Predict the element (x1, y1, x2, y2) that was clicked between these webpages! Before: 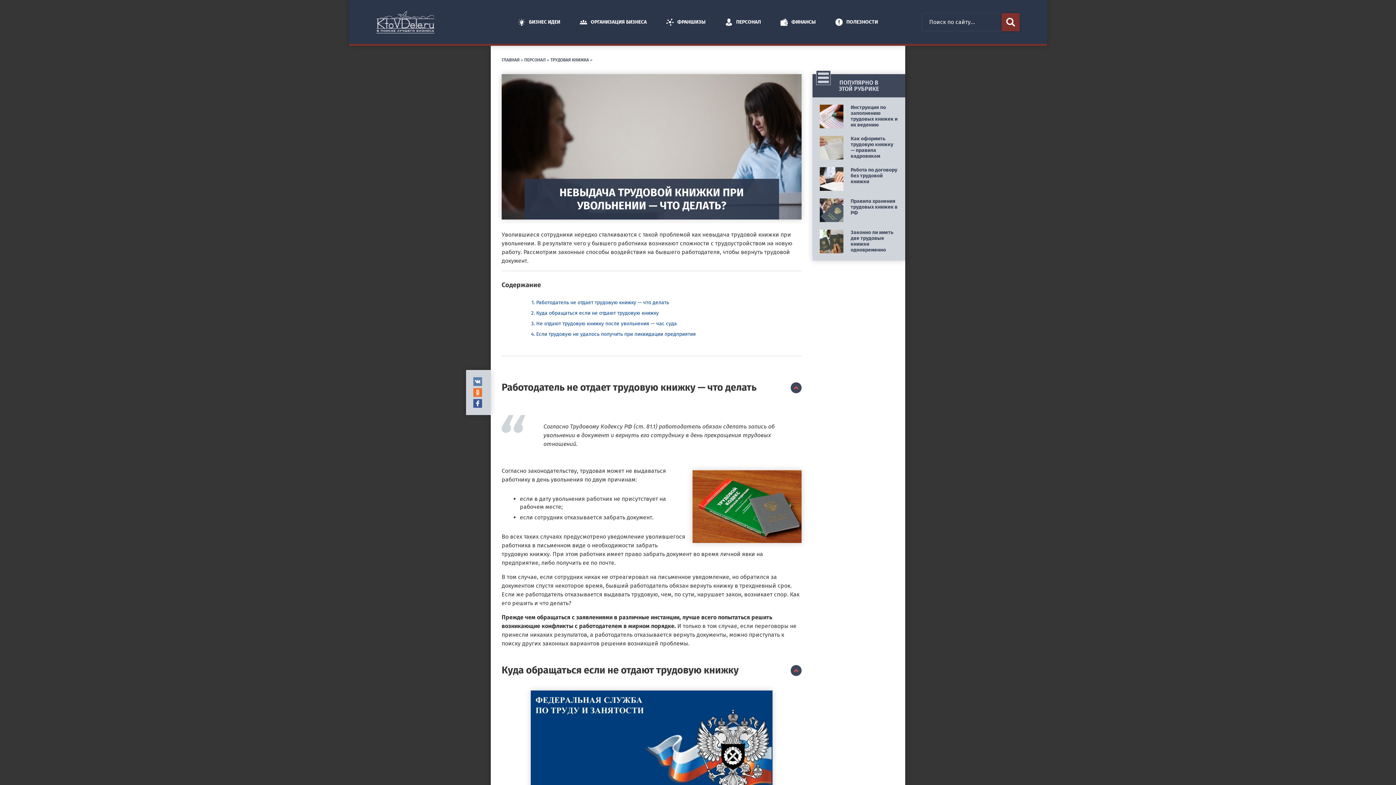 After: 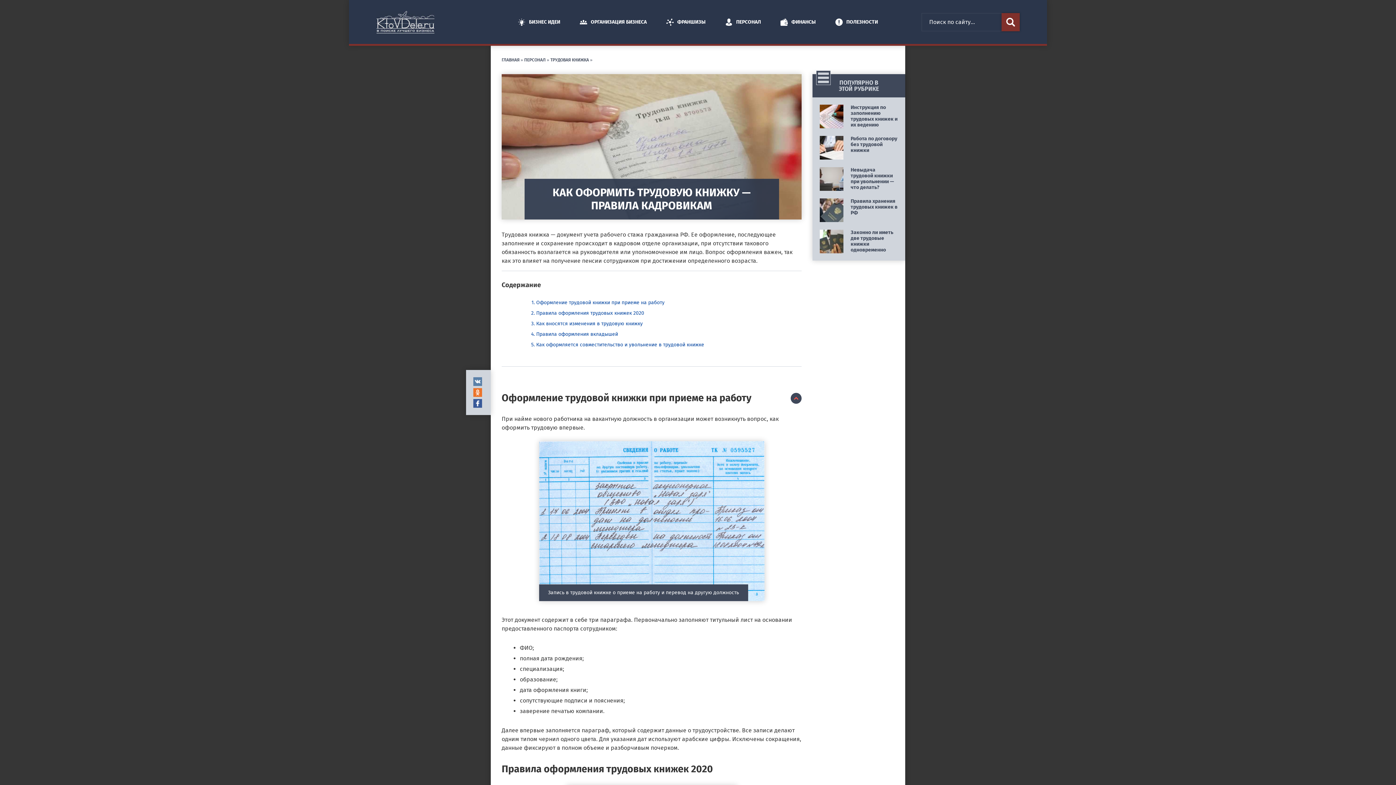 Action: bbox: (850, 135, 893, 159) label: Как оформить трудовую книжку — правила кадровикам